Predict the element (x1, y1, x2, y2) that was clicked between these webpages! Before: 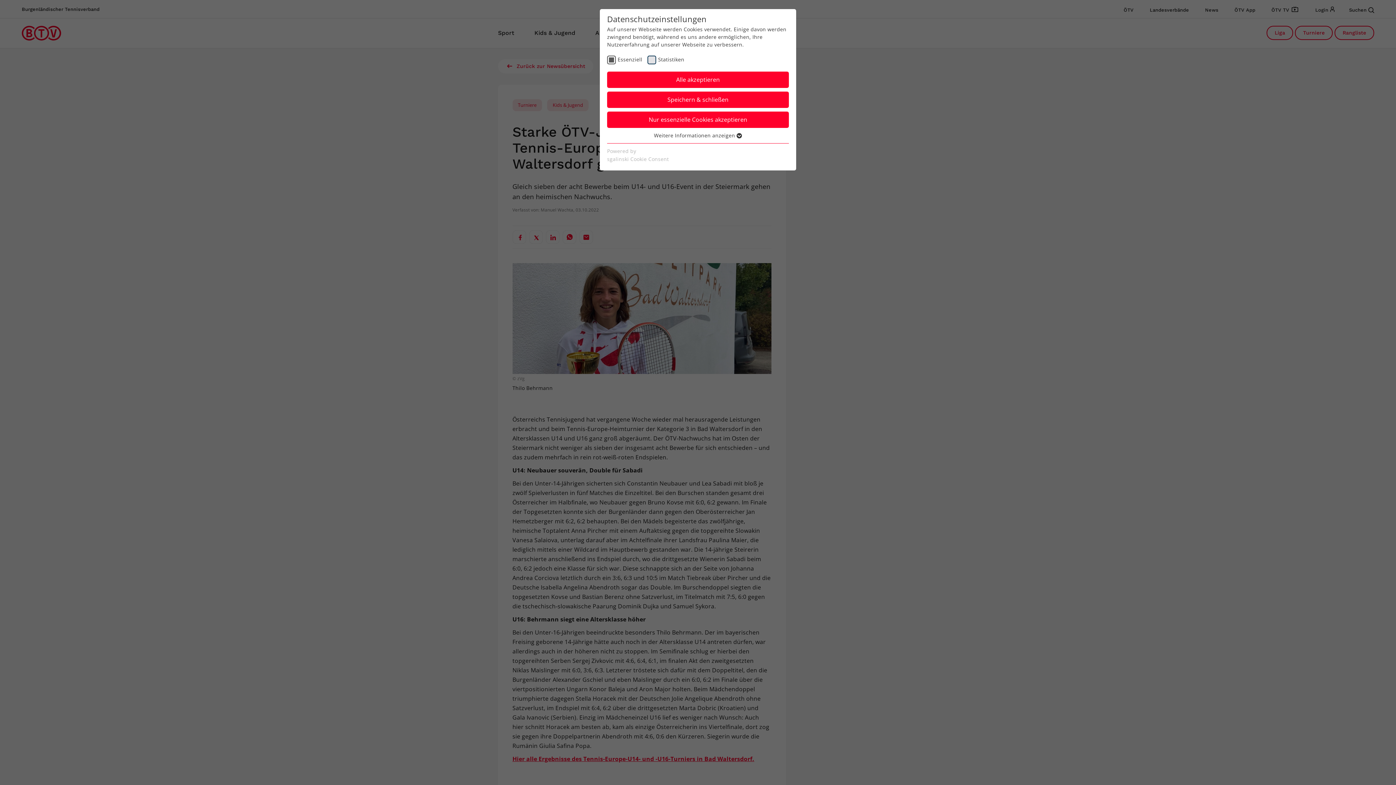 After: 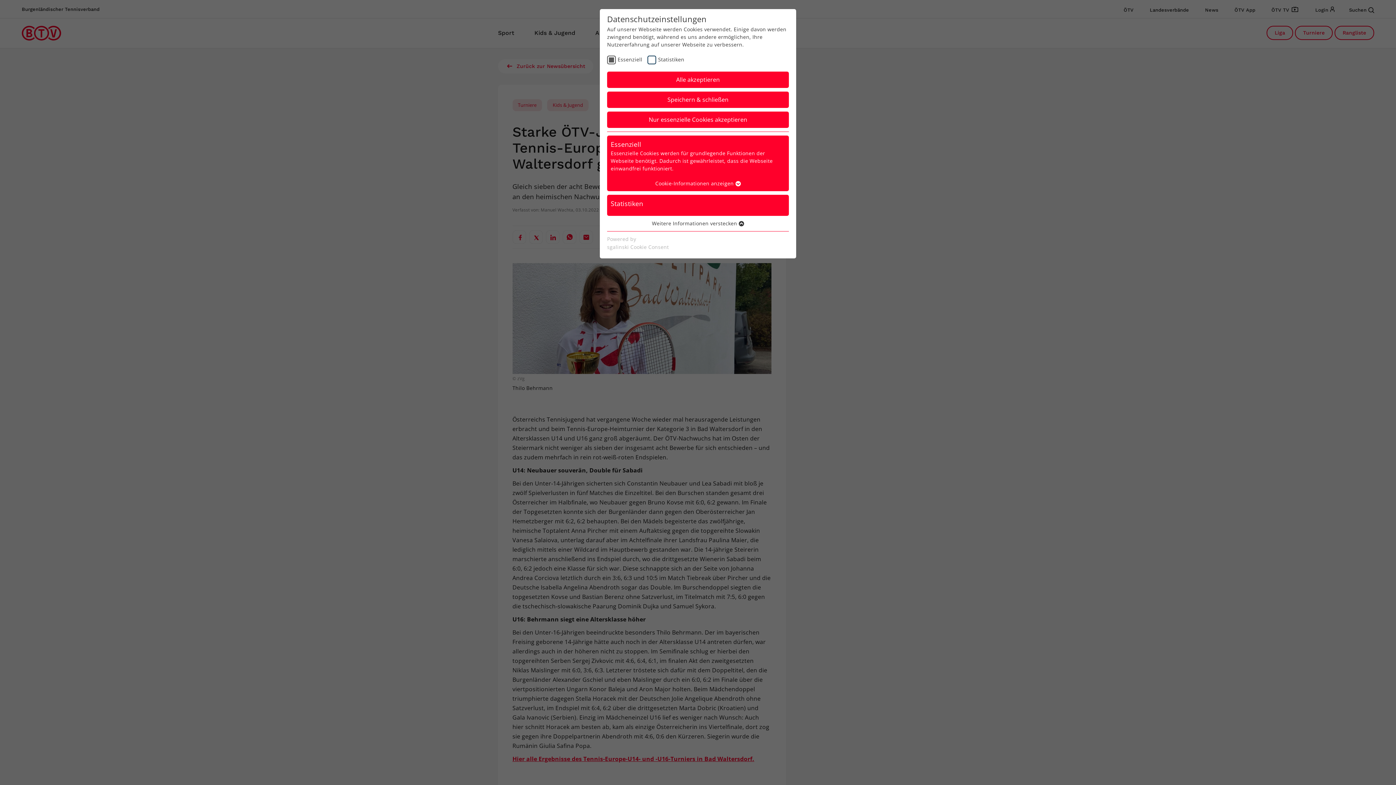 Action: bbox: (654, 132, 742, 139) label: Weitere Informationen anzeigen 